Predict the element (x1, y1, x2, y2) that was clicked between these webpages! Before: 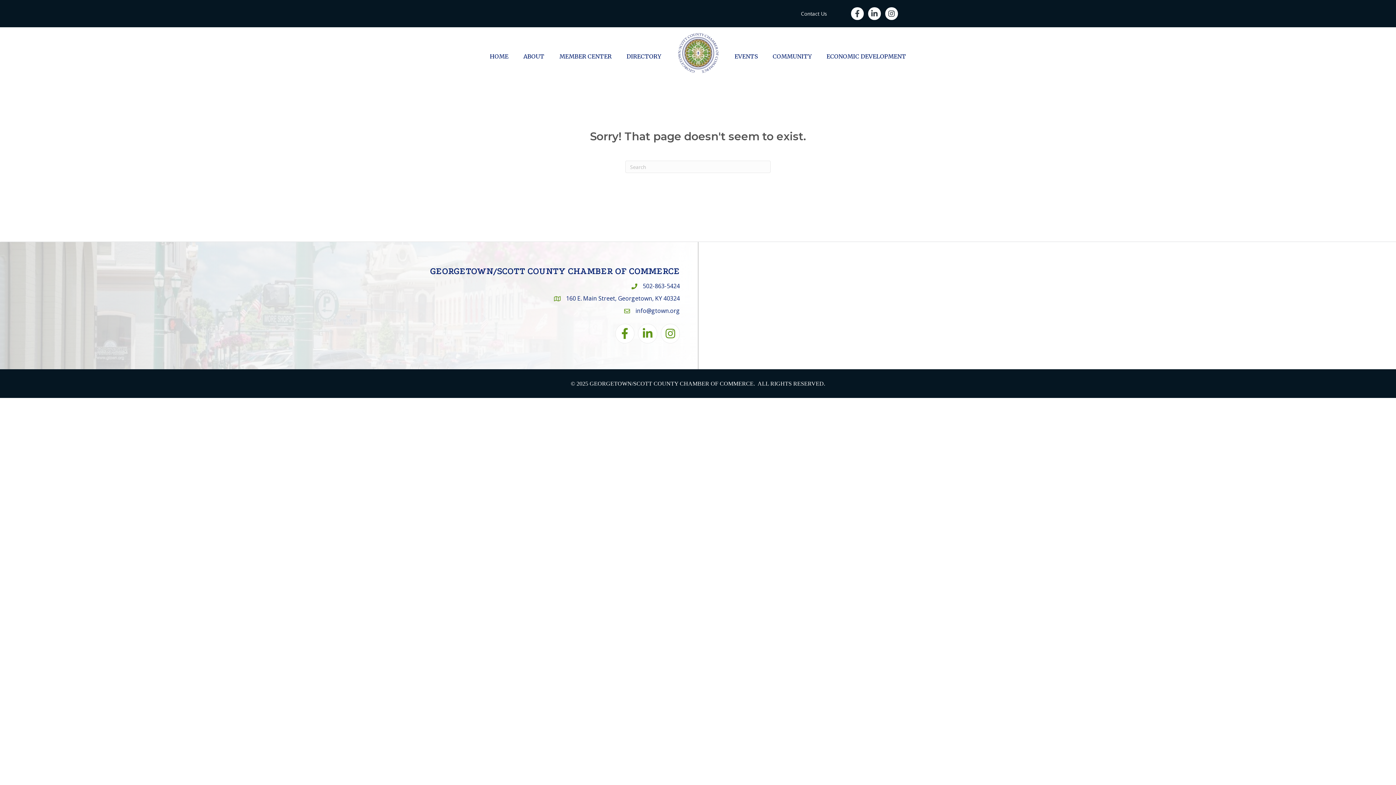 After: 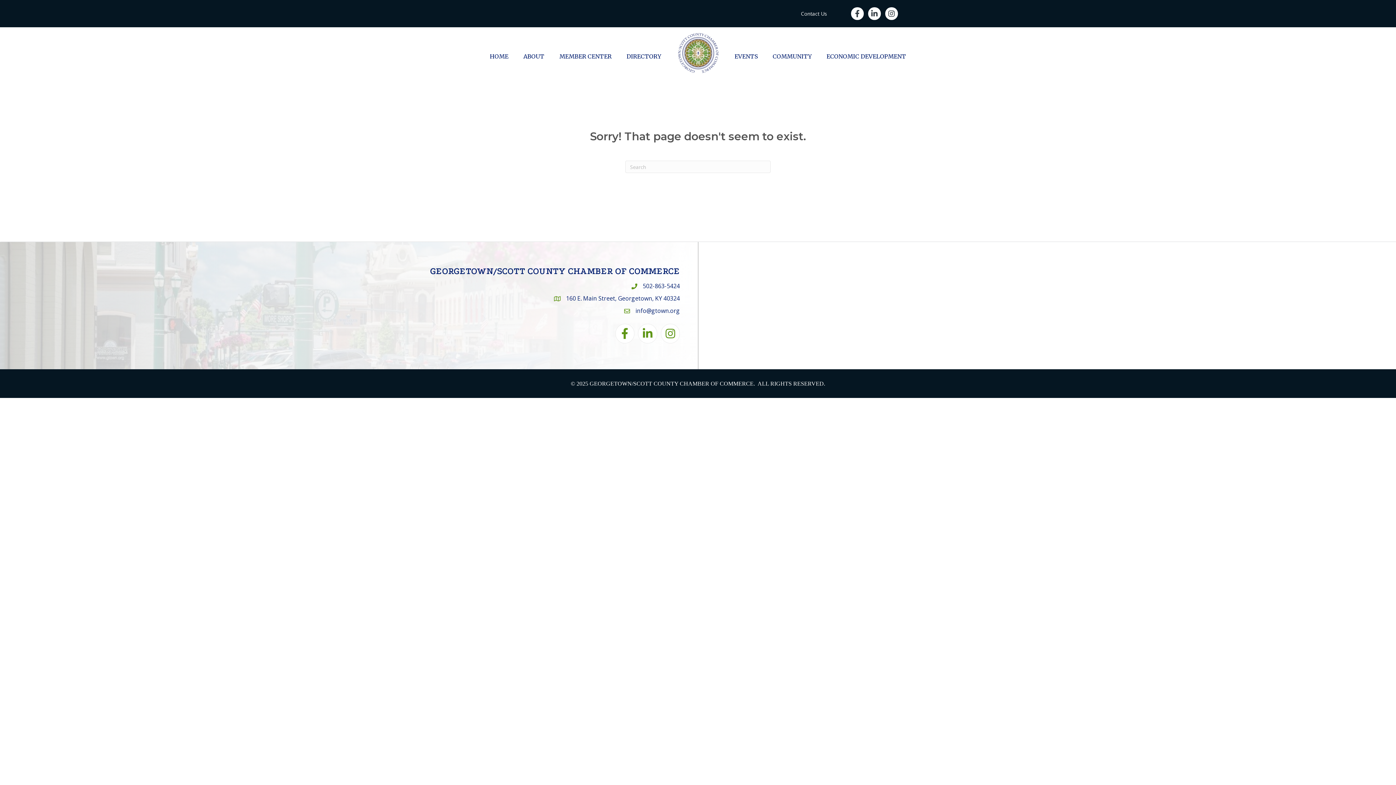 Action: label: info@gtown.org bbox: (635, 306, 680, 315)